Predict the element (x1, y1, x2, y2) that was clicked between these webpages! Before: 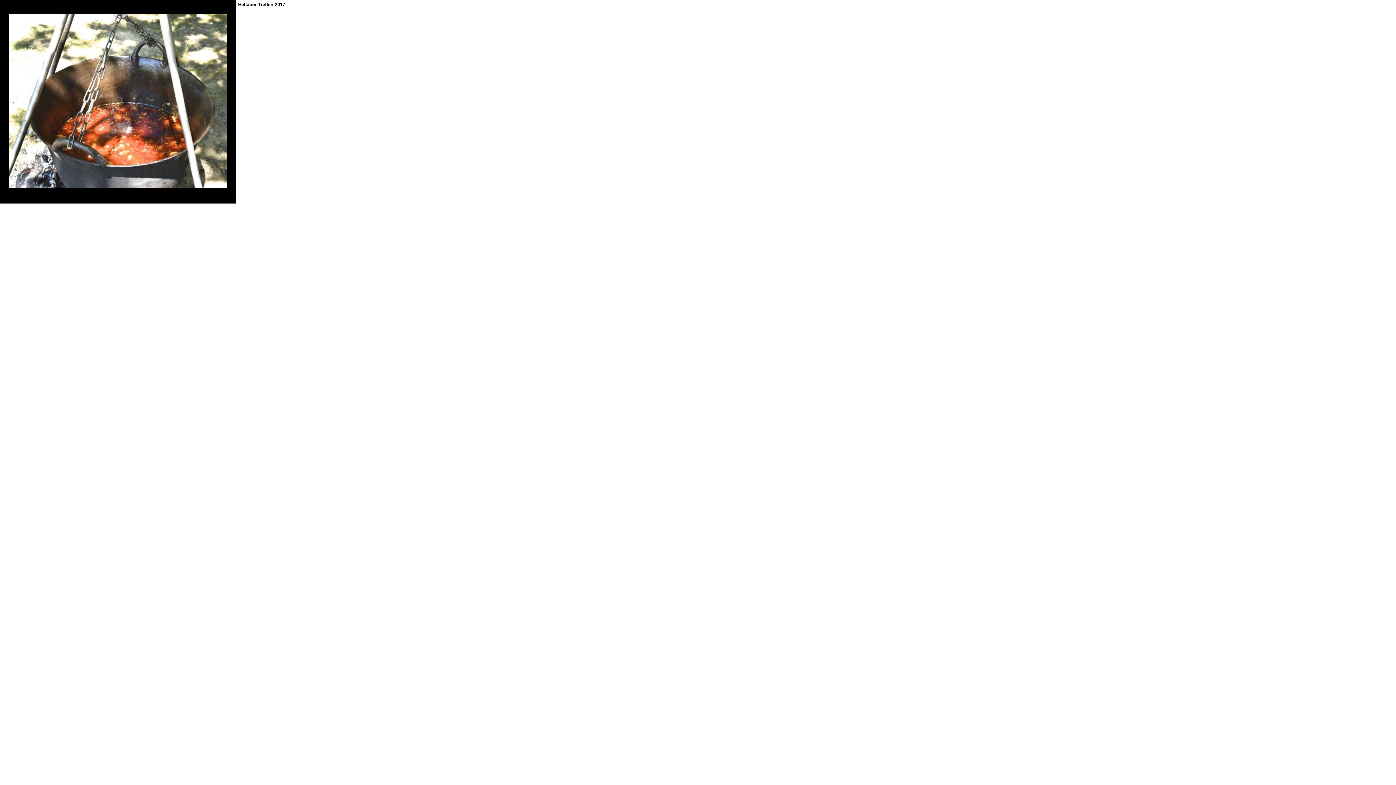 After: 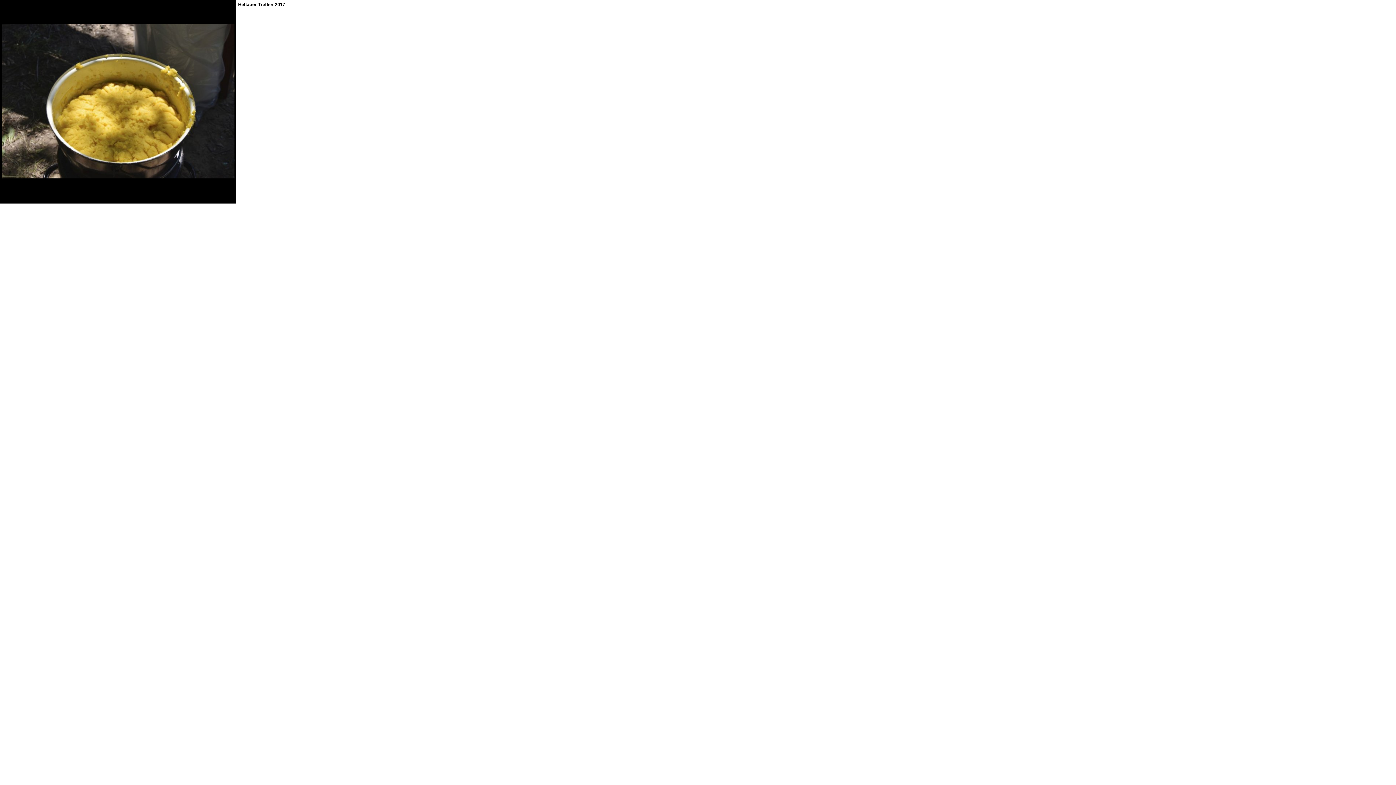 Action: bbox: (9, 184, 227, 189)